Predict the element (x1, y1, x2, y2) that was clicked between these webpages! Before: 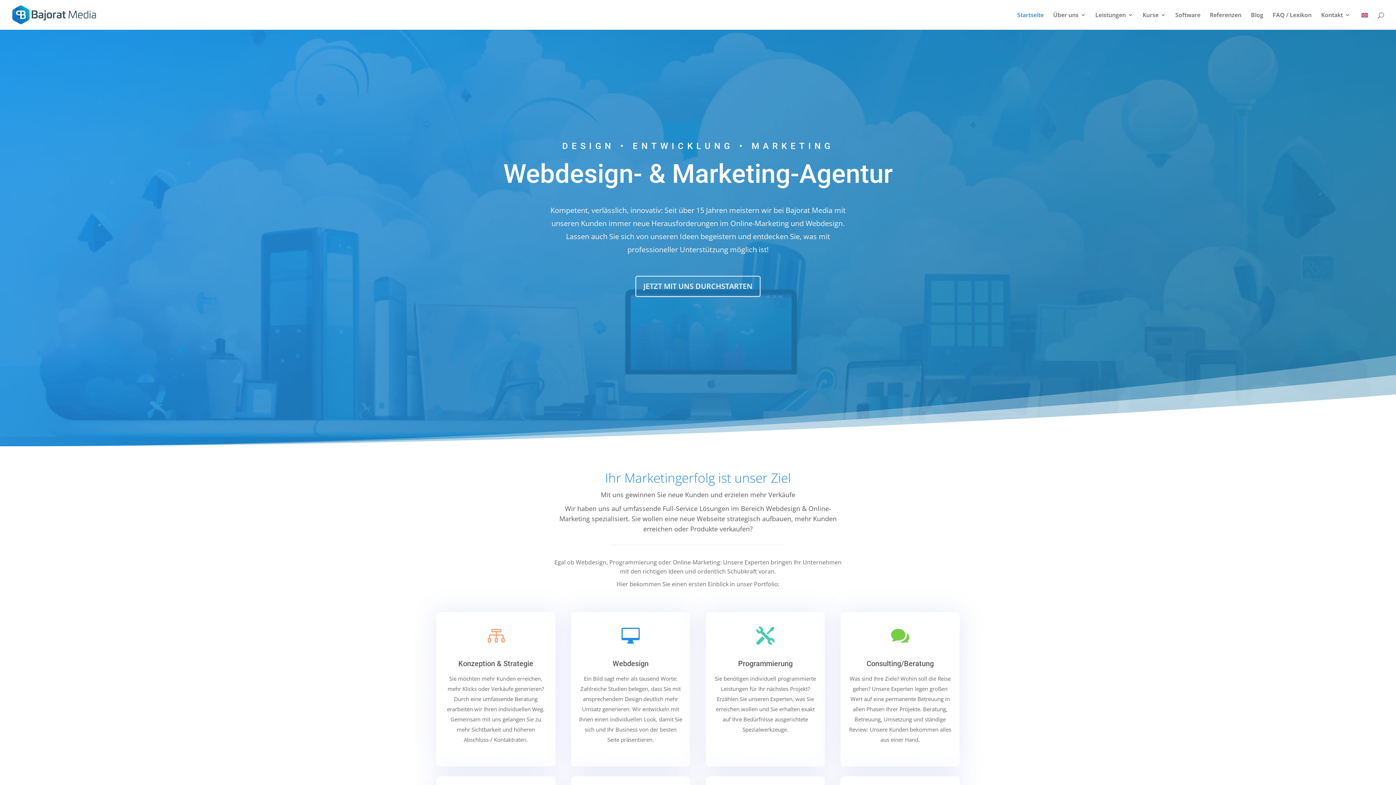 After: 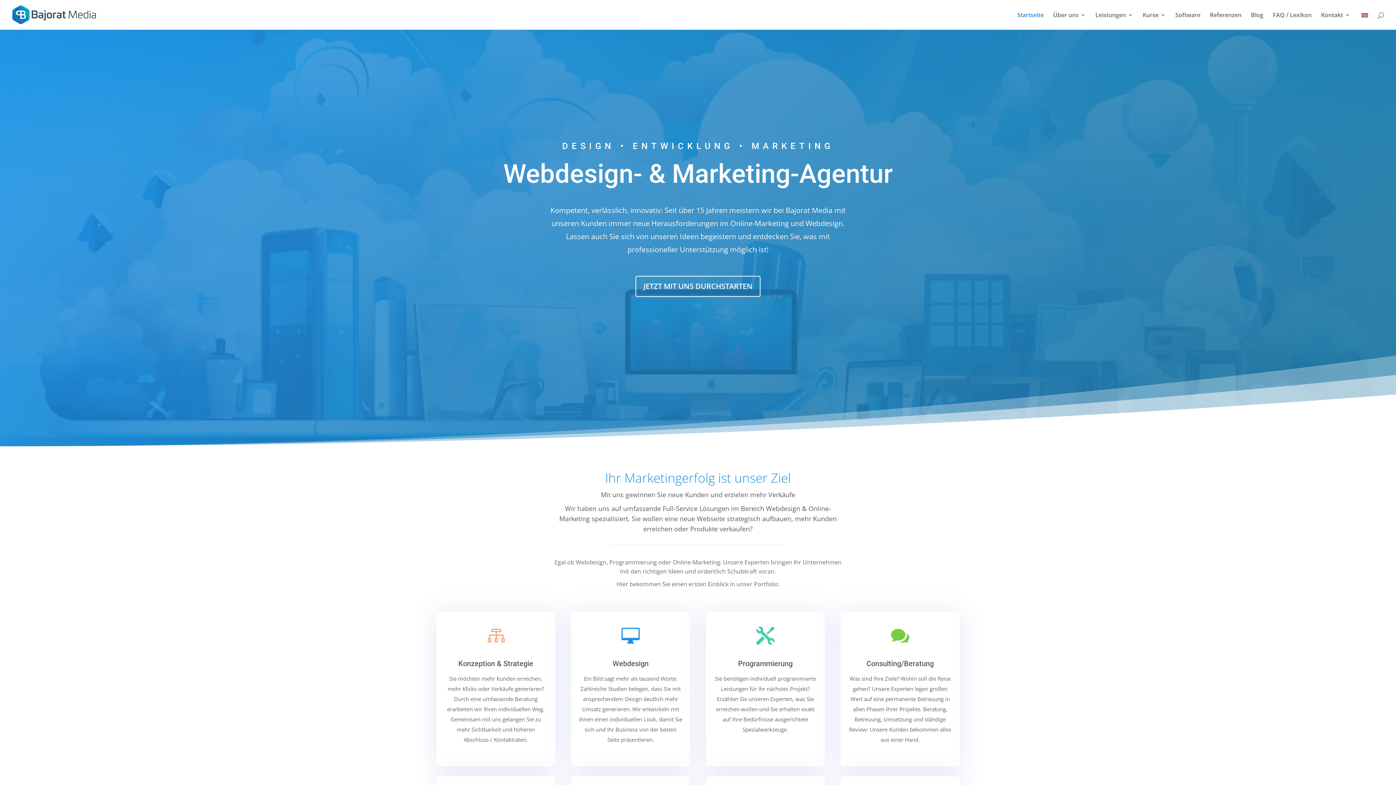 Action: label: Startseite bbox: (1017, 12, 1044, 29)